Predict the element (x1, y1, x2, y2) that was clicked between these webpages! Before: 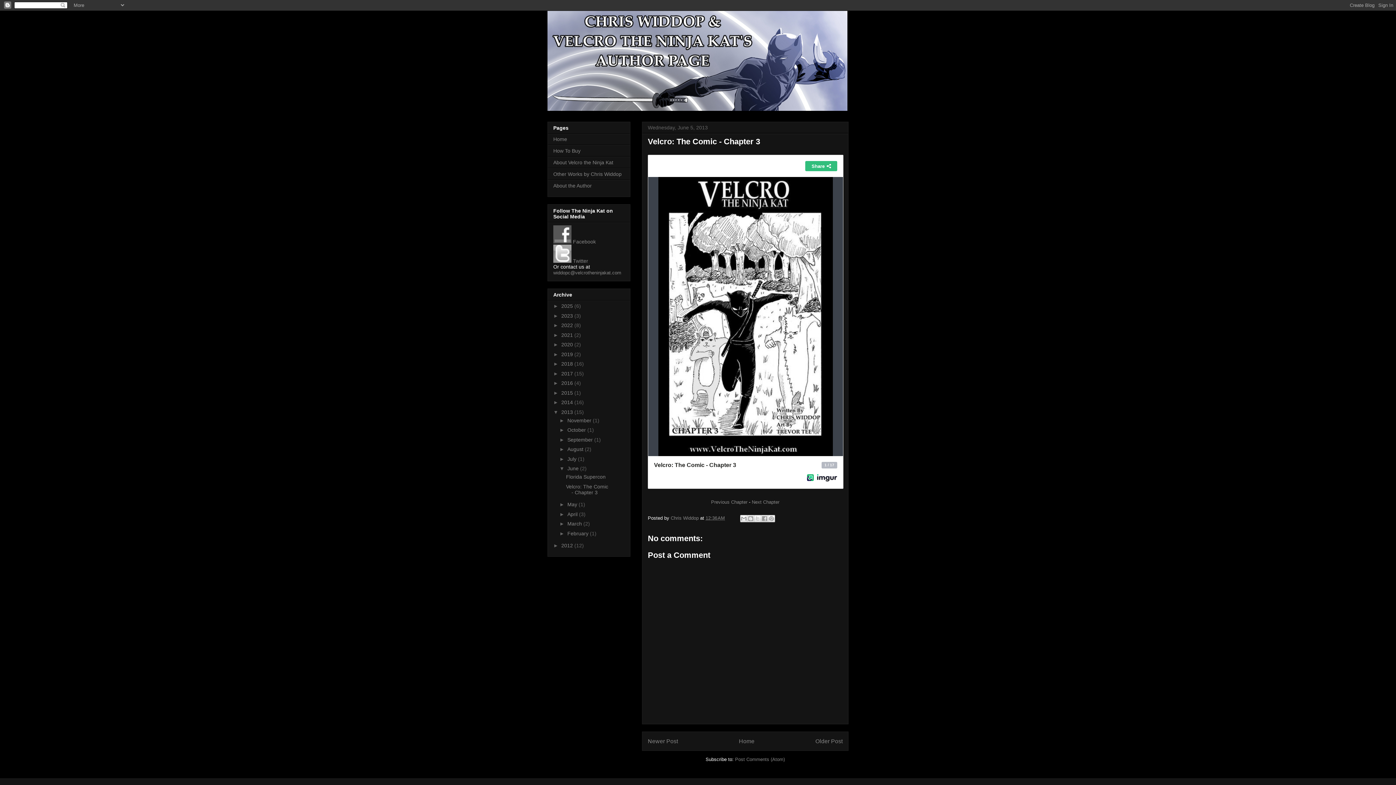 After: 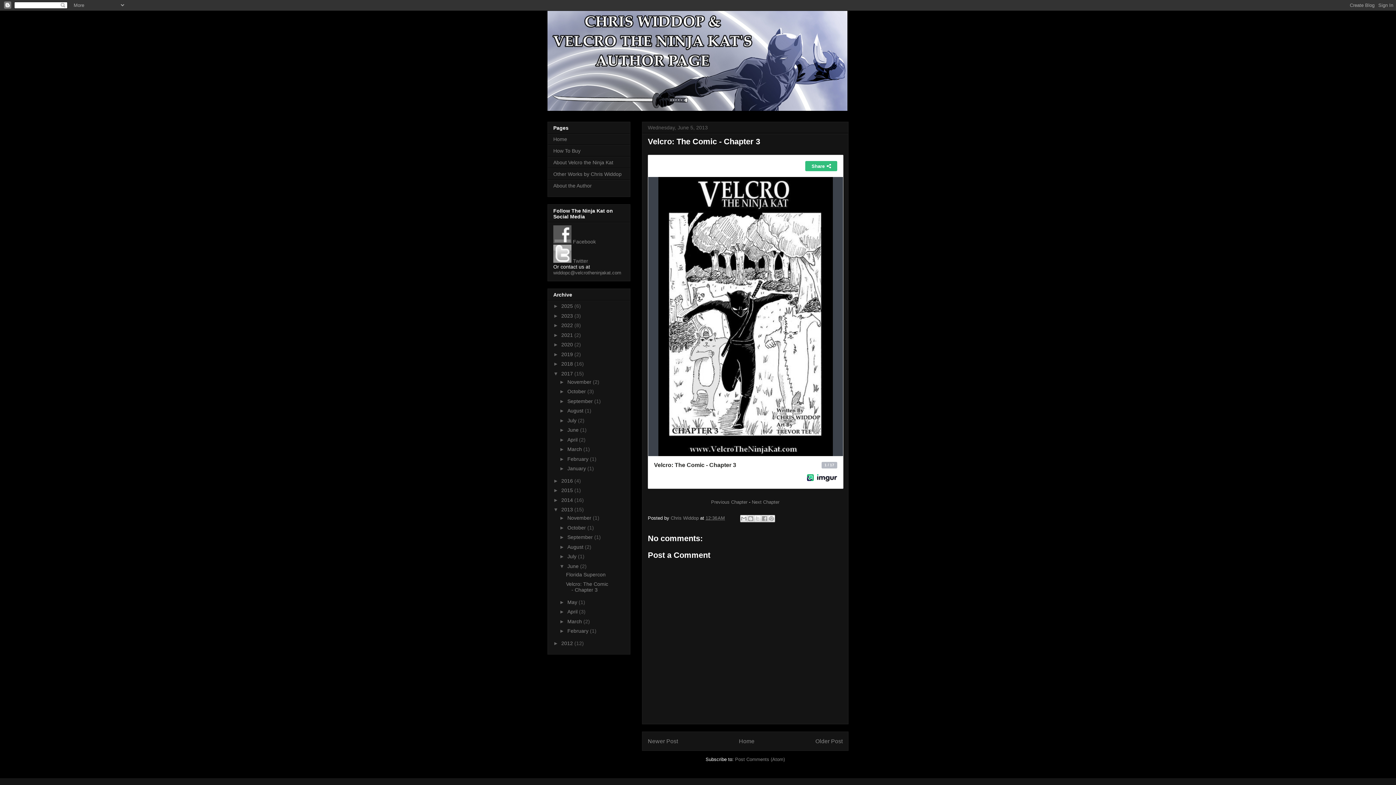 Action: bbox: (553, 370, 561, 376) label: ►  